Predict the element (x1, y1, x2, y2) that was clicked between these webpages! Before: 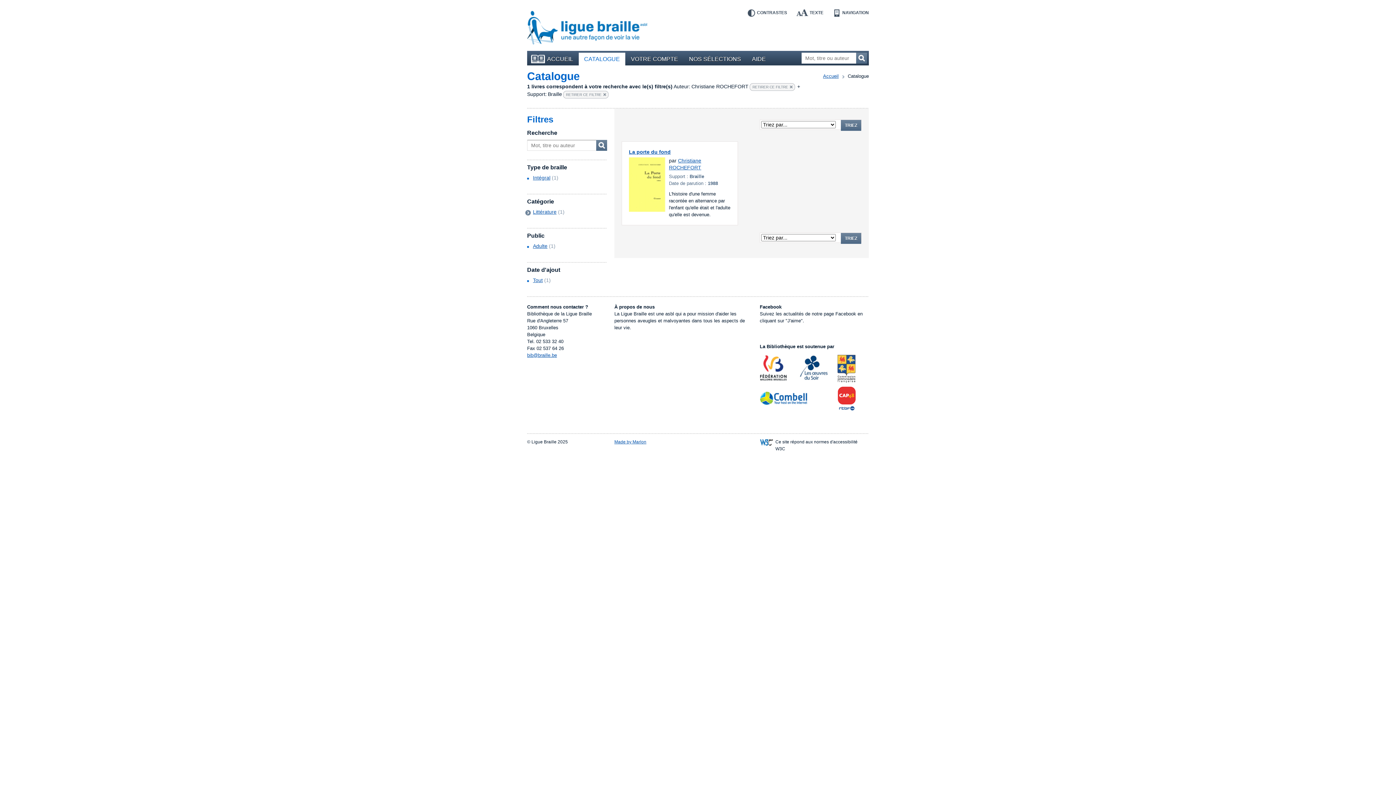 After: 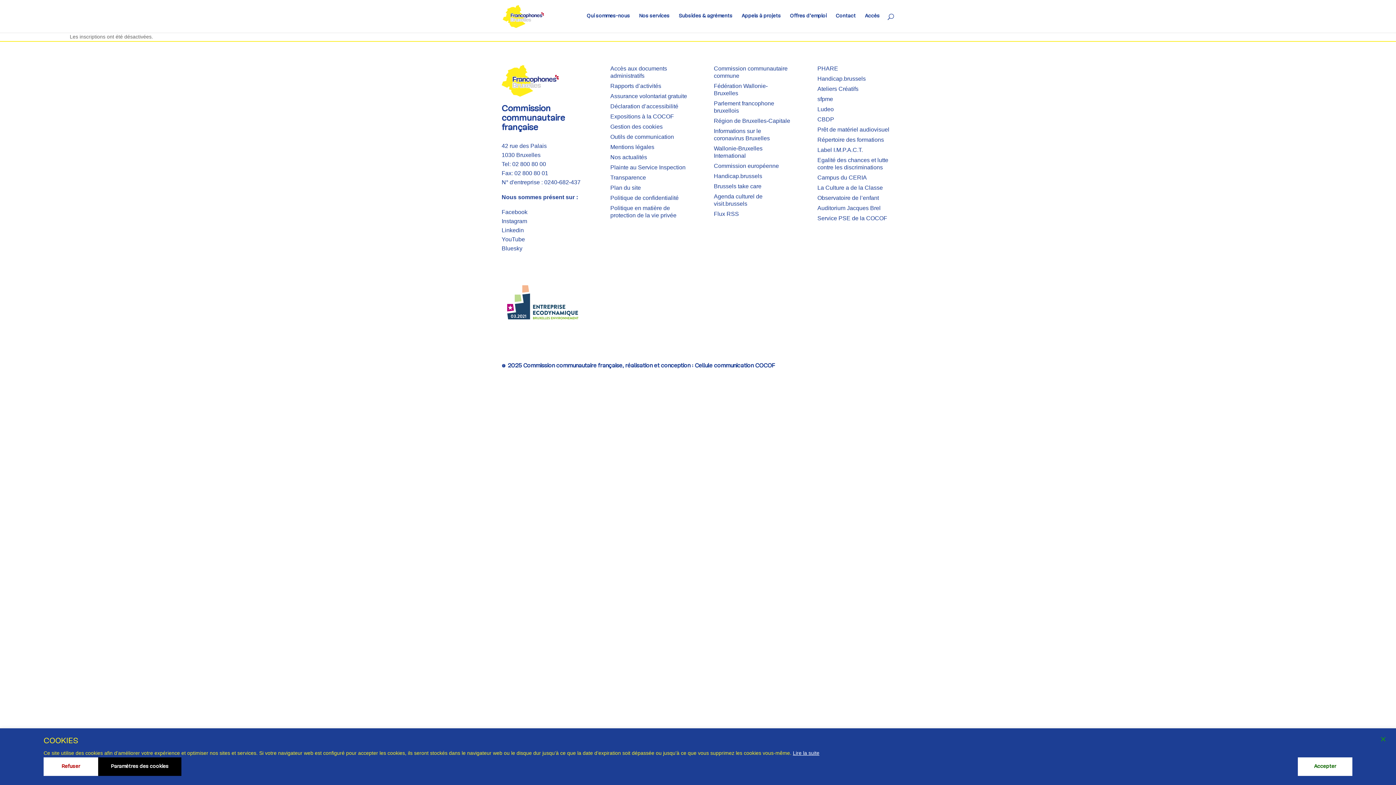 Action: bbox: (837, 378, 856, 384)